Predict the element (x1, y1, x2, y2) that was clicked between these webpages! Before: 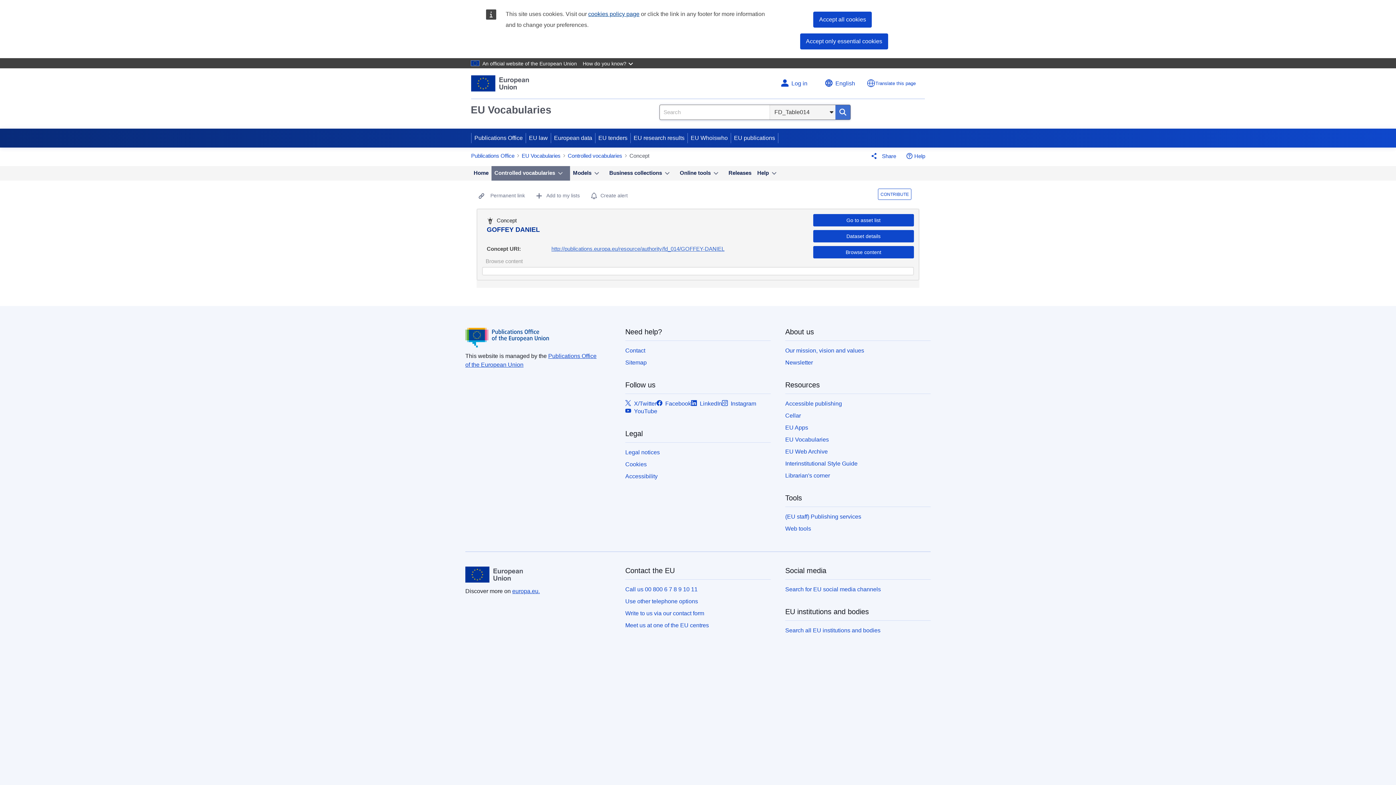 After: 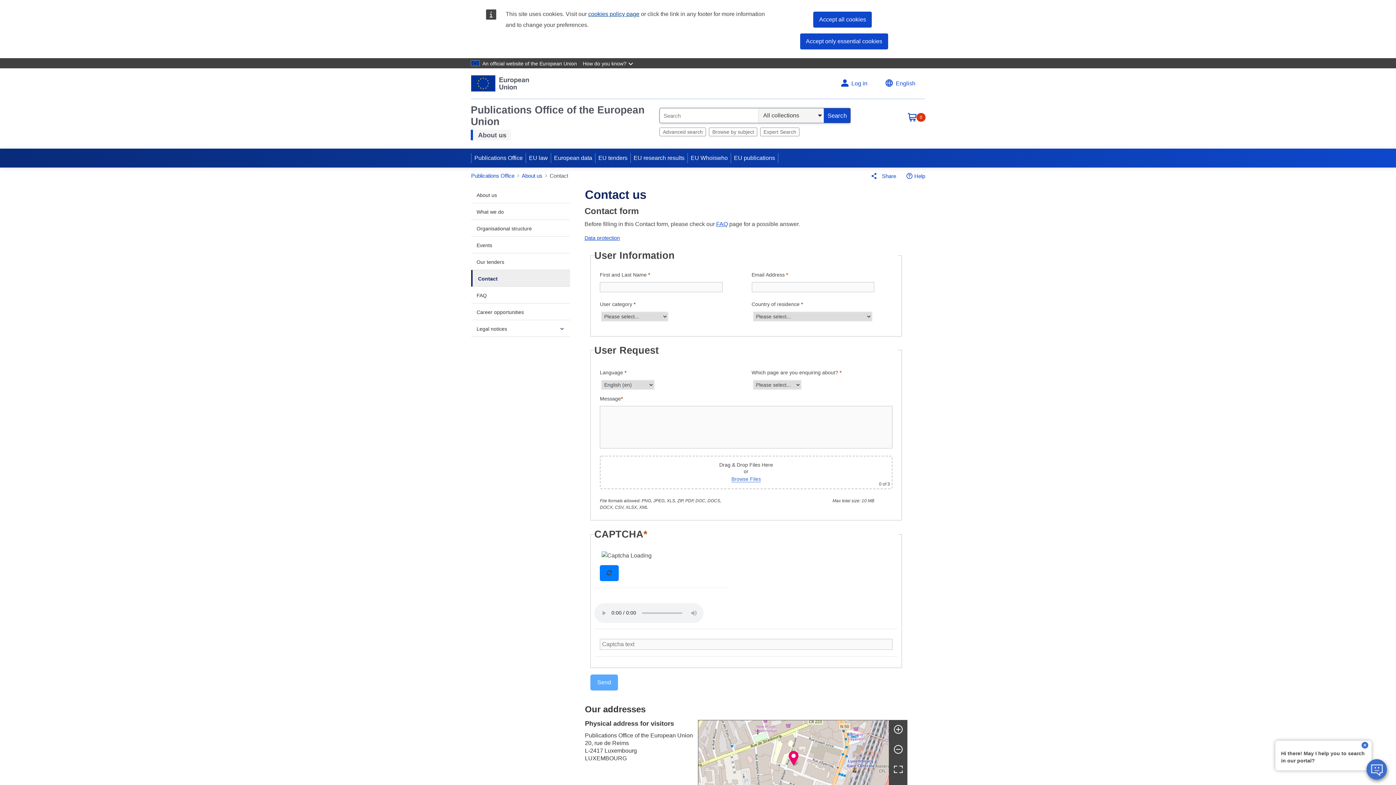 Action: bbox: (625, 347, 645, 353) label: Contact